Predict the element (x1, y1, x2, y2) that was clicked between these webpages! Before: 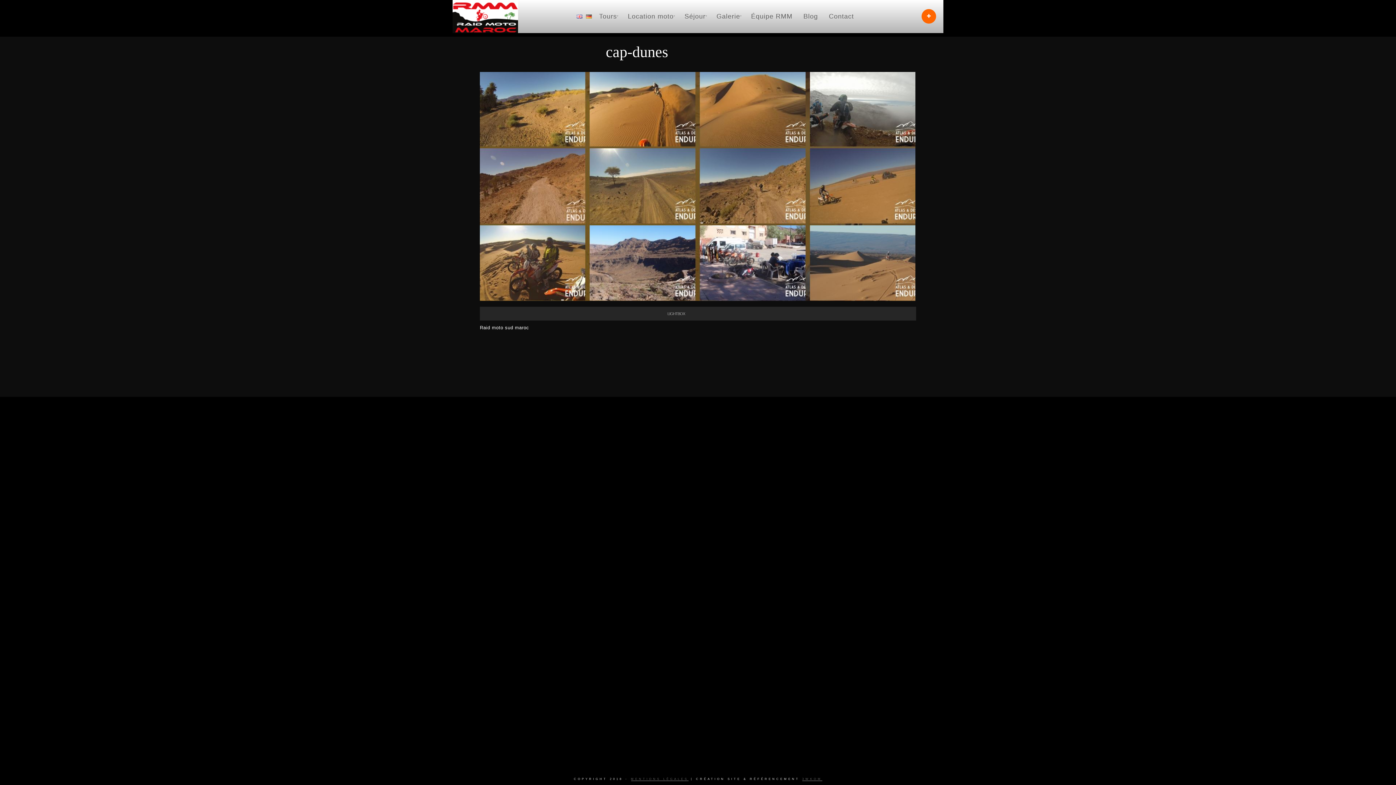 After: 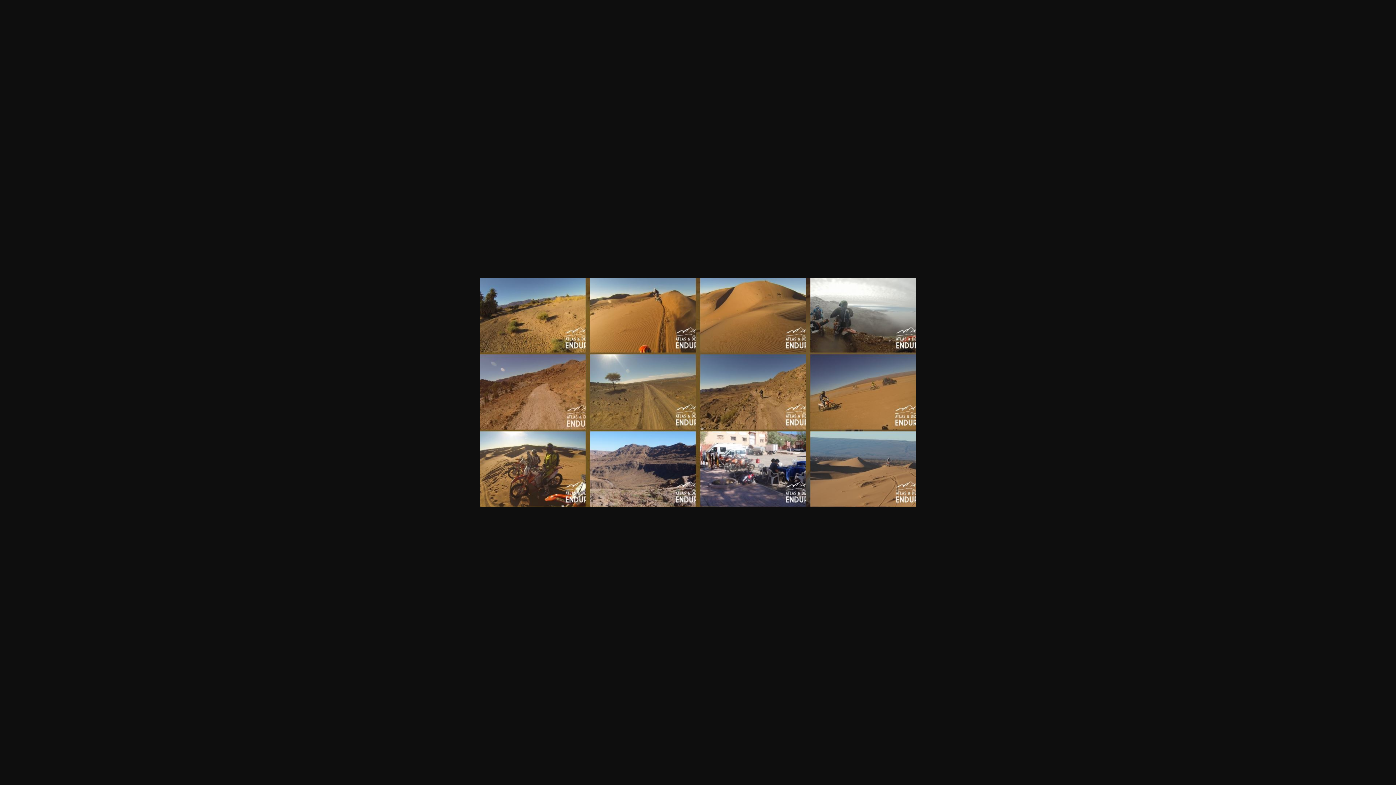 Action: bbox: (480, 296, 915, 302)